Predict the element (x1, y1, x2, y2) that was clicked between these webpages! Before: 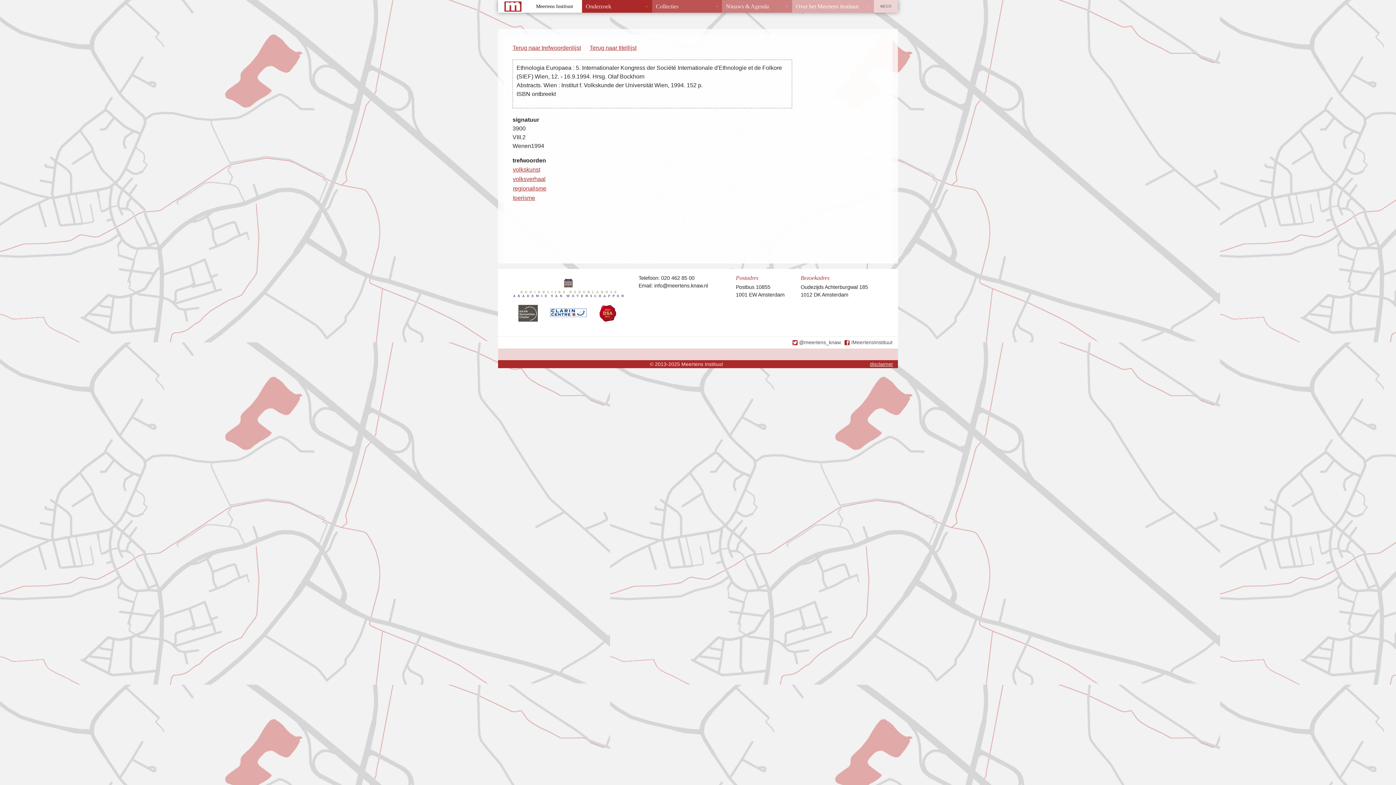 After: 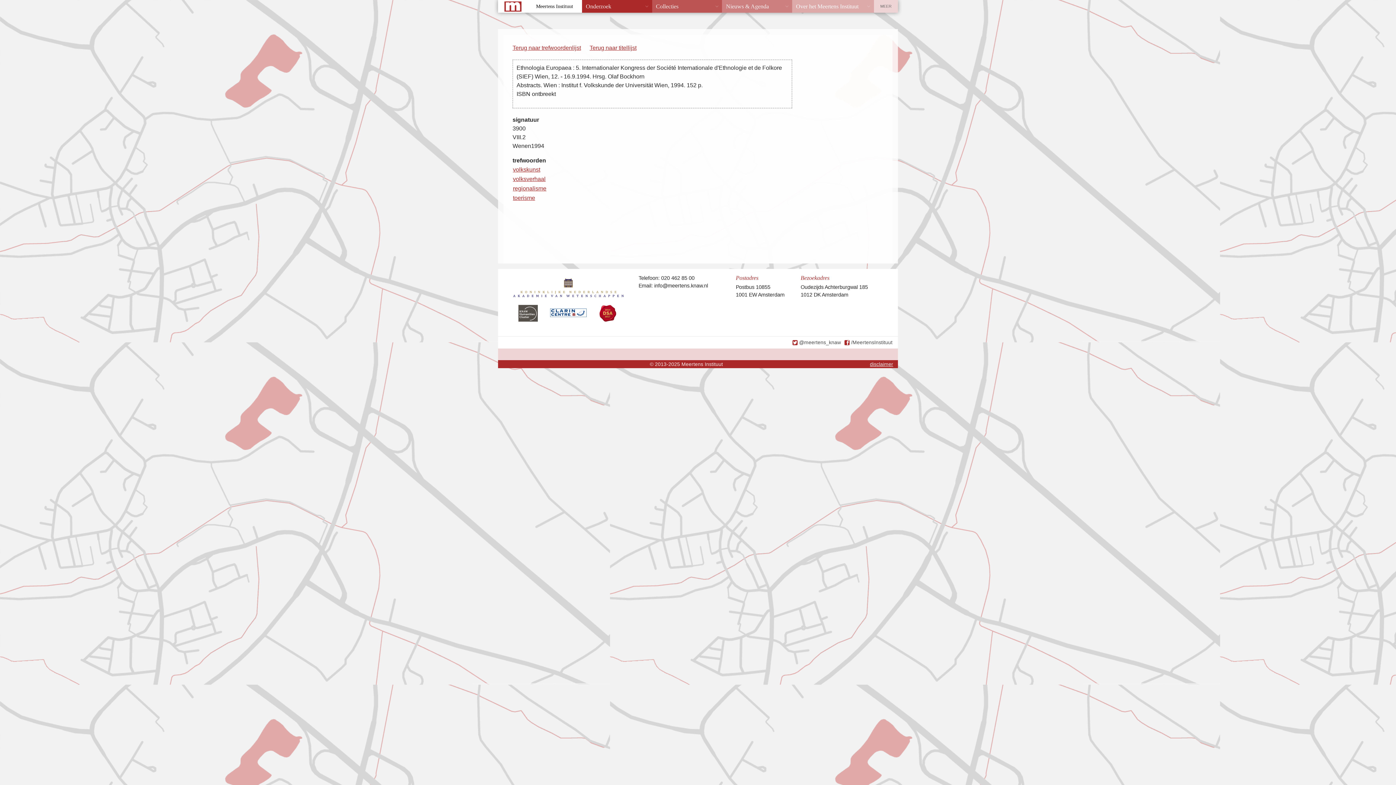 Action: label: /MeertensInstituut bbox: (844, 338, 892, 346)